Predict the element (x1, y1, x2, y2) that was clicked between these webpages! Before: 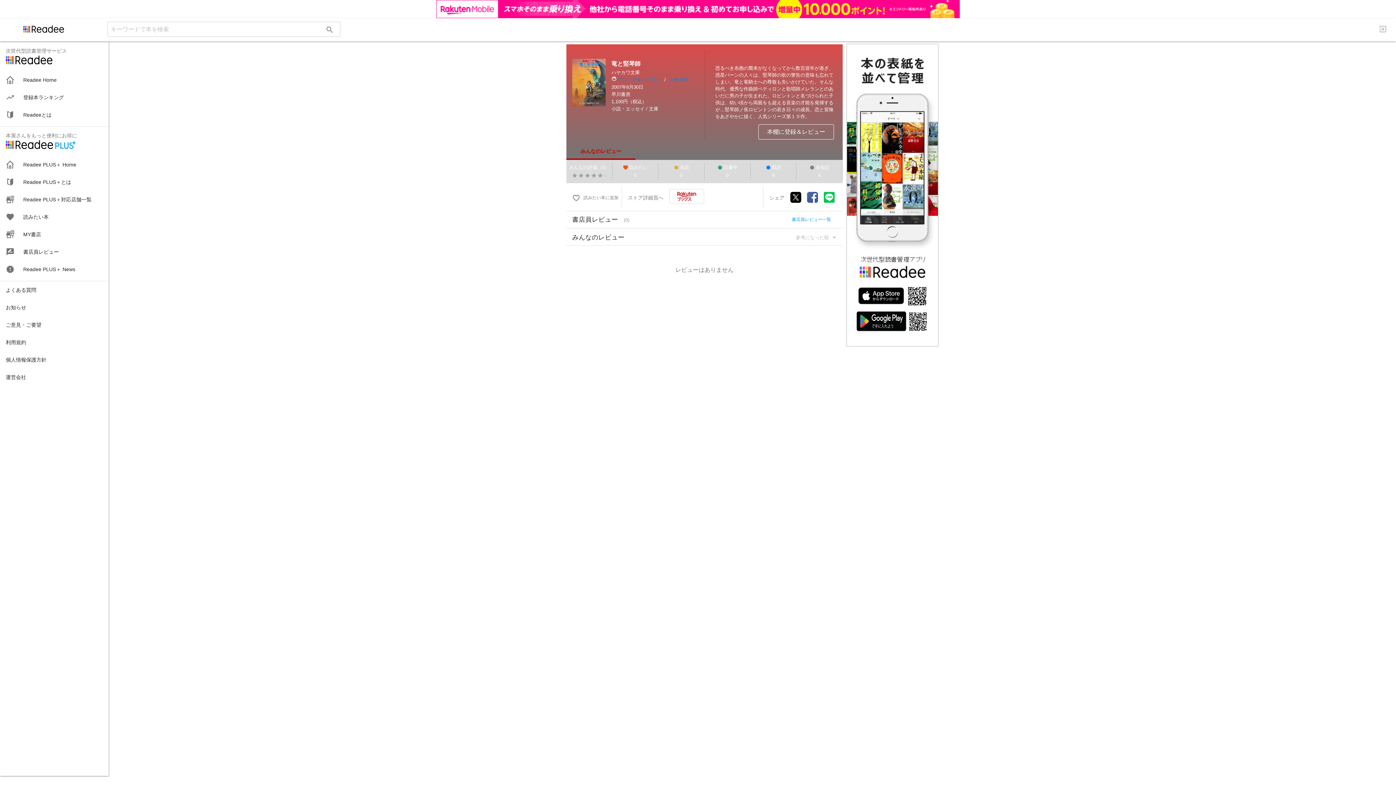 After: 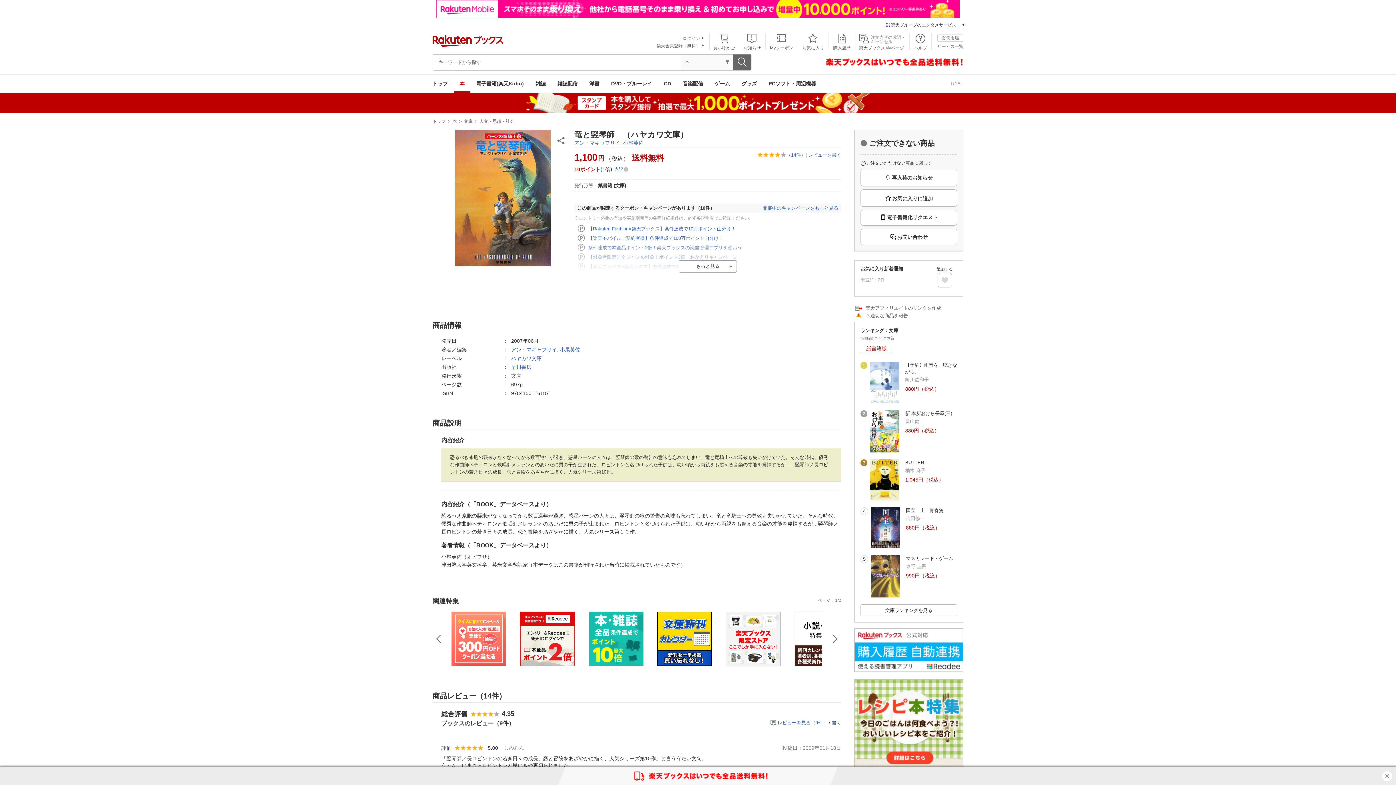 Action: bbox: (669, 170, 704, 185)